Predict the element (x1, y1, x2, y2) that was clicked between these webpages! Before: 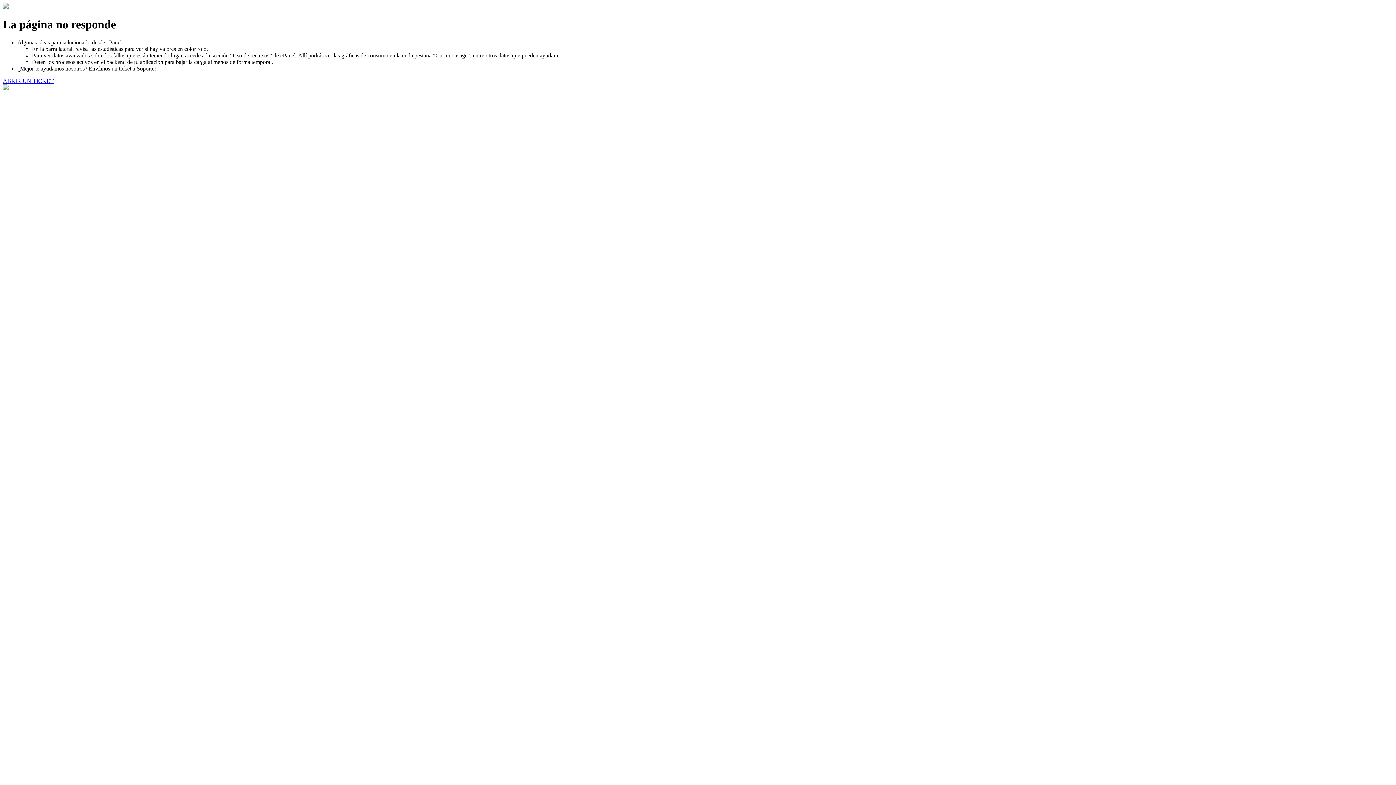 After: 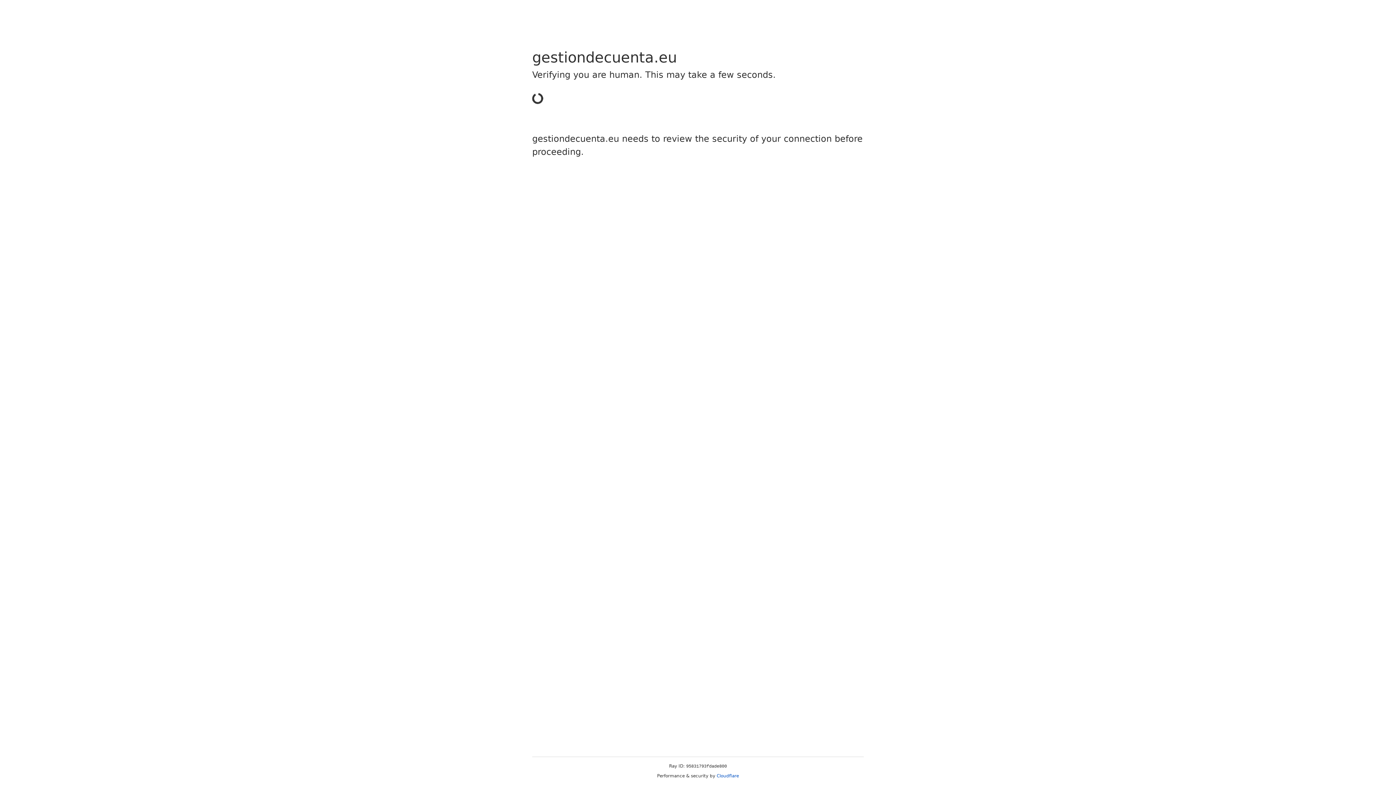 Action: bbox: (2, 77, 53, 83) label: ABRIR UN TICKET